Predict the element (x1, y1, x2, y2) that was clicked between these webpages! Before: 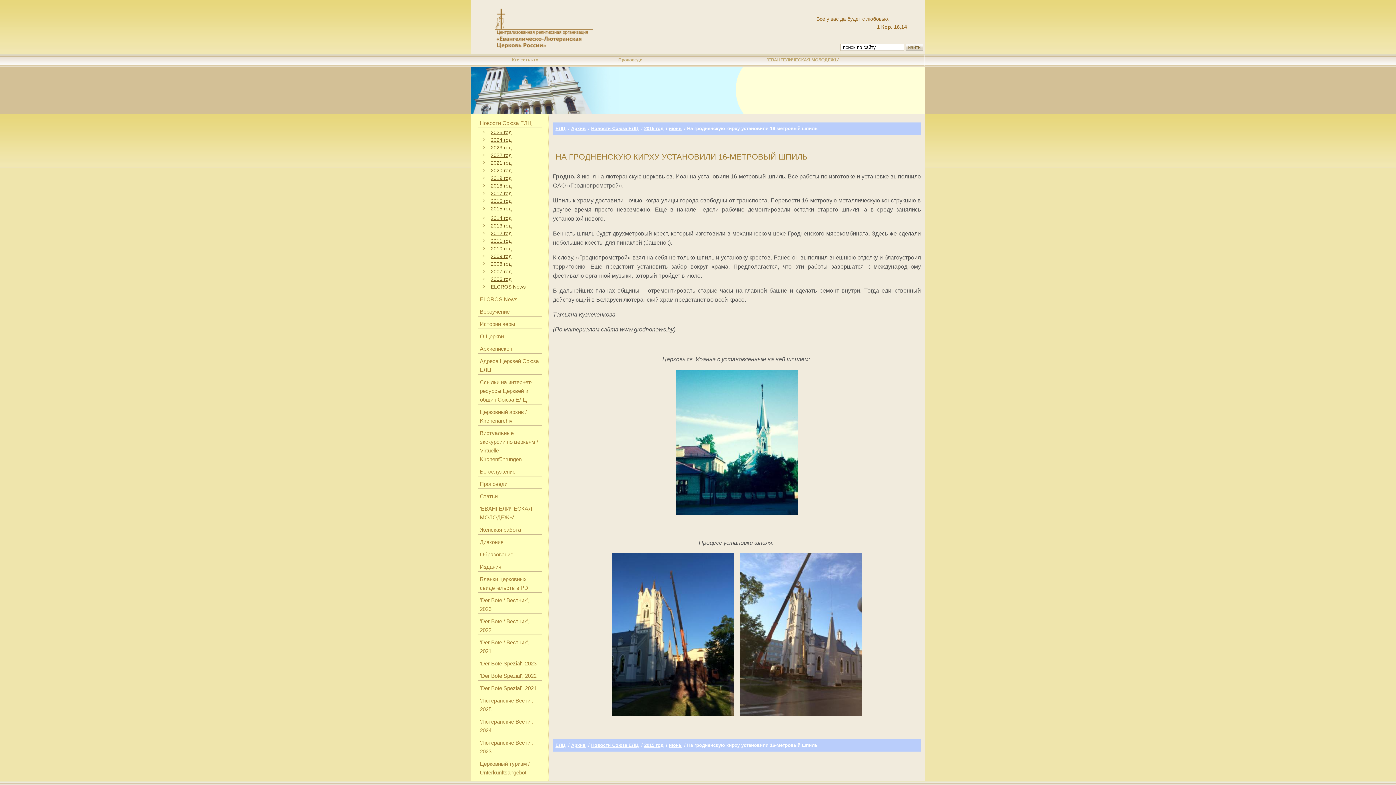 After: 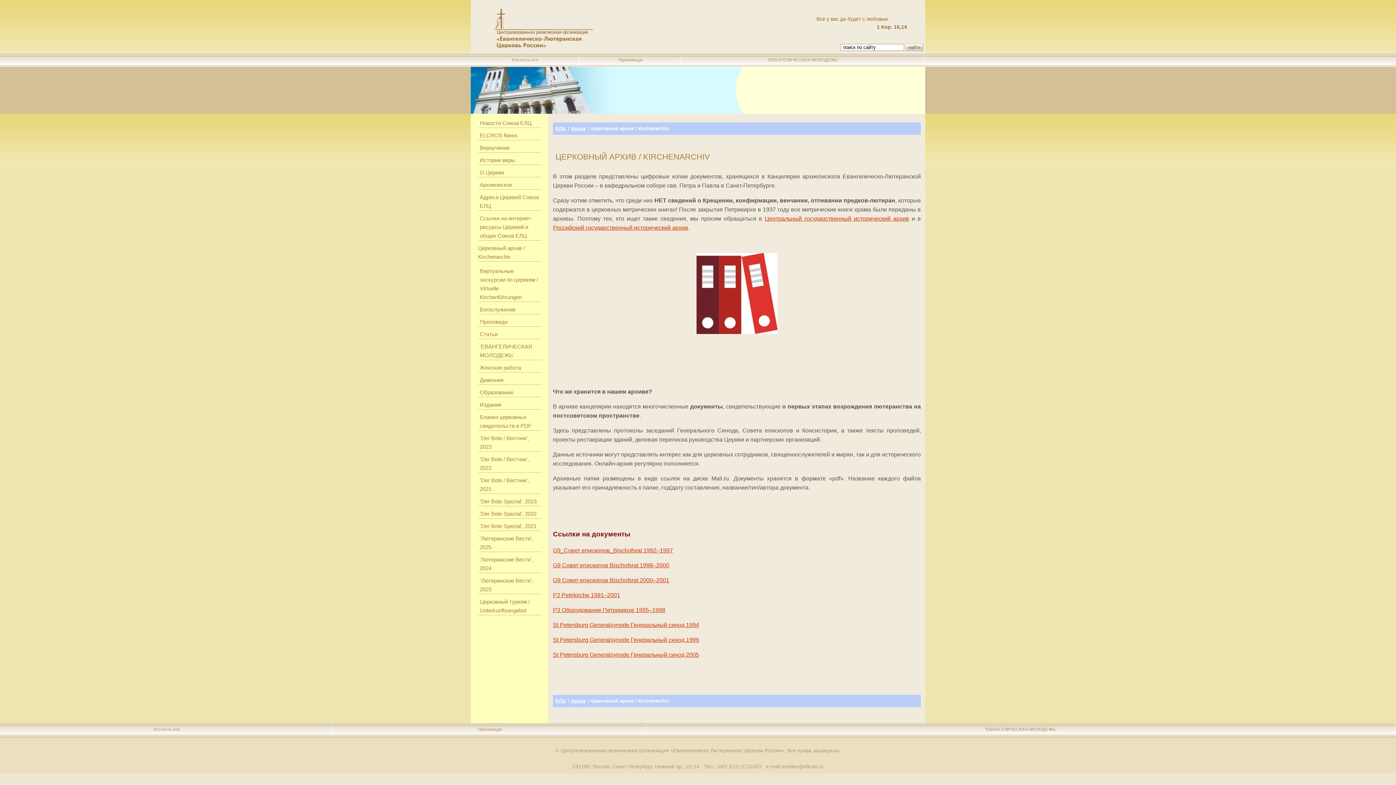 Action: bbox: (478, 408, 541, 425) label: Церковный архив / Kirchenarchiv